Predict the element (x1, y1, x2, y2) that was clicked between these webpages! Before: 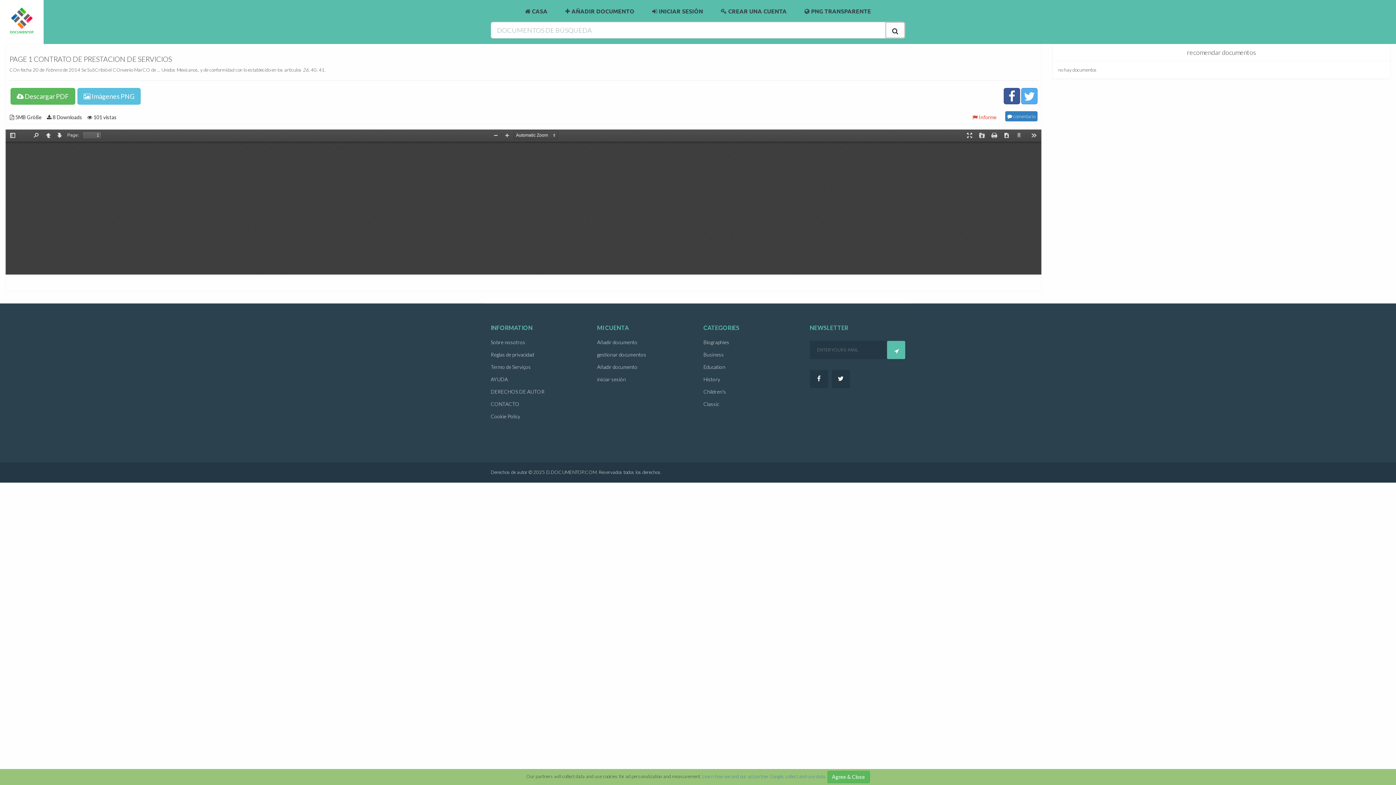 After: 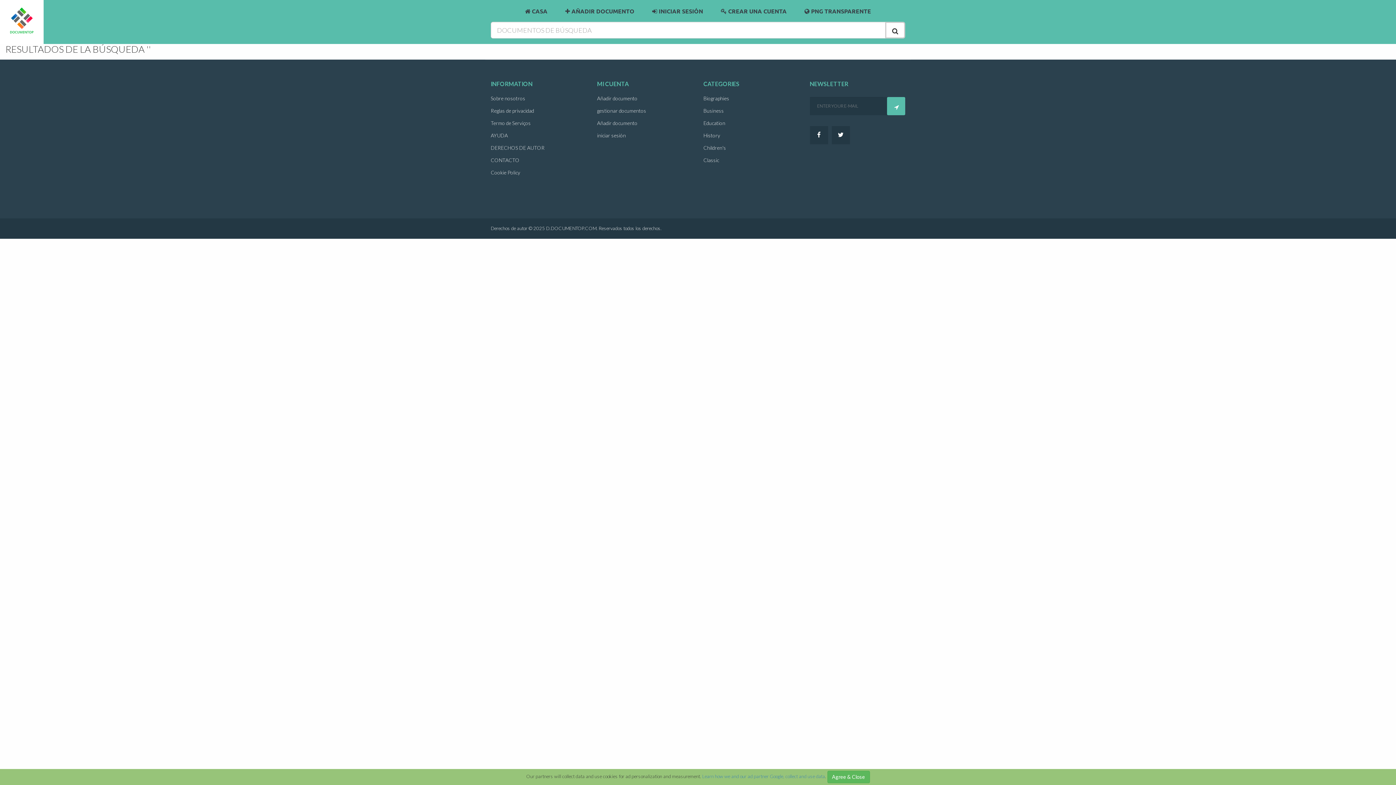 Action: bbox: (885, 21, 905, 38)